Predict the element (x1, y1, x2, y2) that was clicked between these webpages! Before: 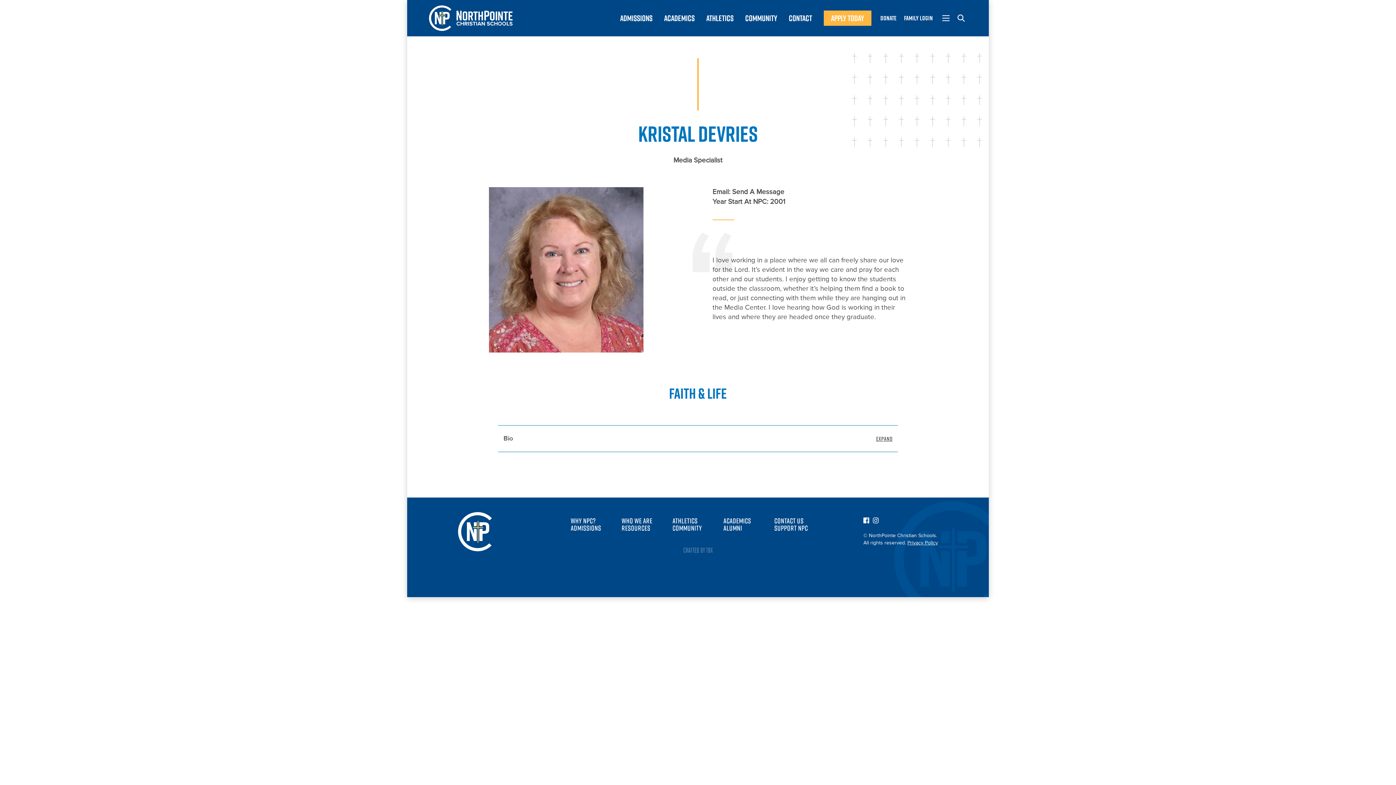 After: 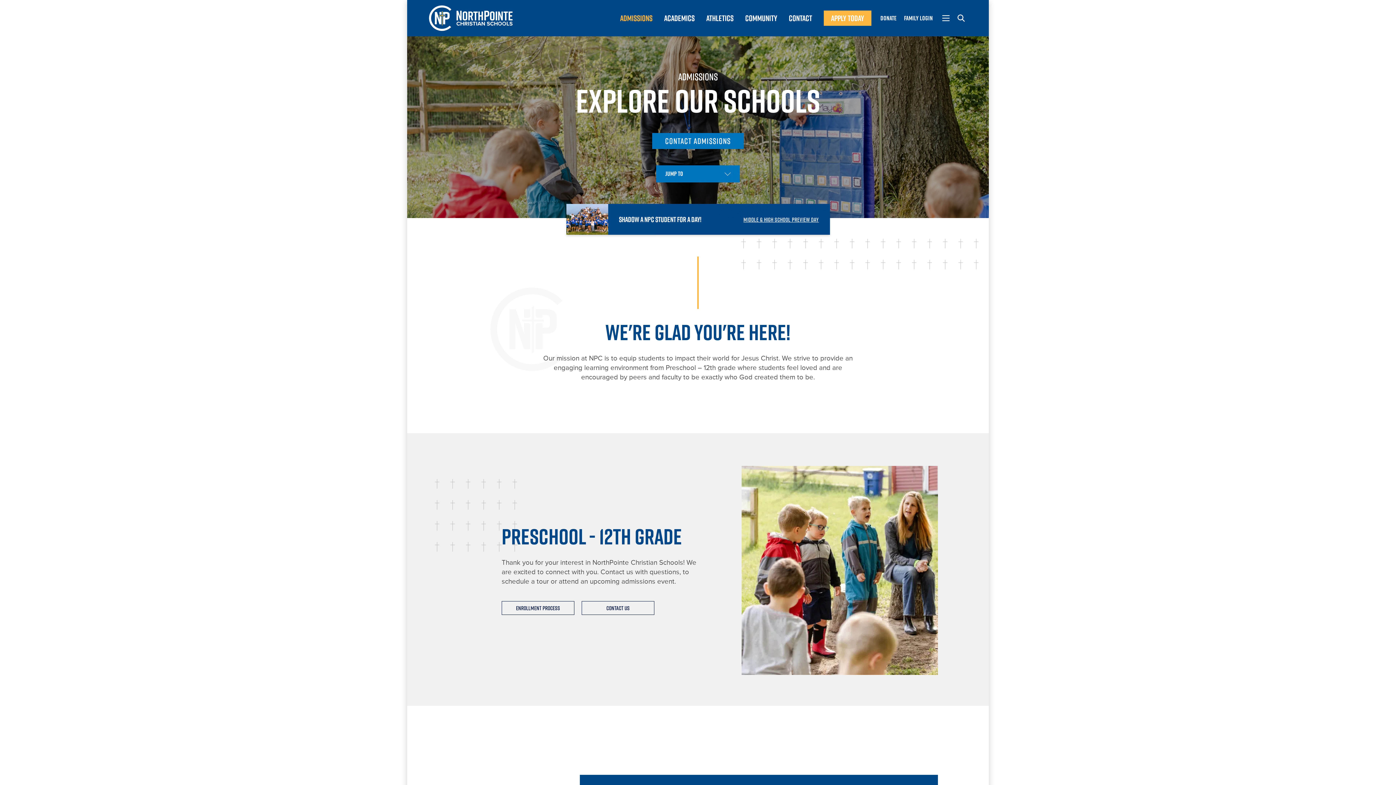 Action: bbox: (620, 12, 652, 23) label: ADMISSIONS